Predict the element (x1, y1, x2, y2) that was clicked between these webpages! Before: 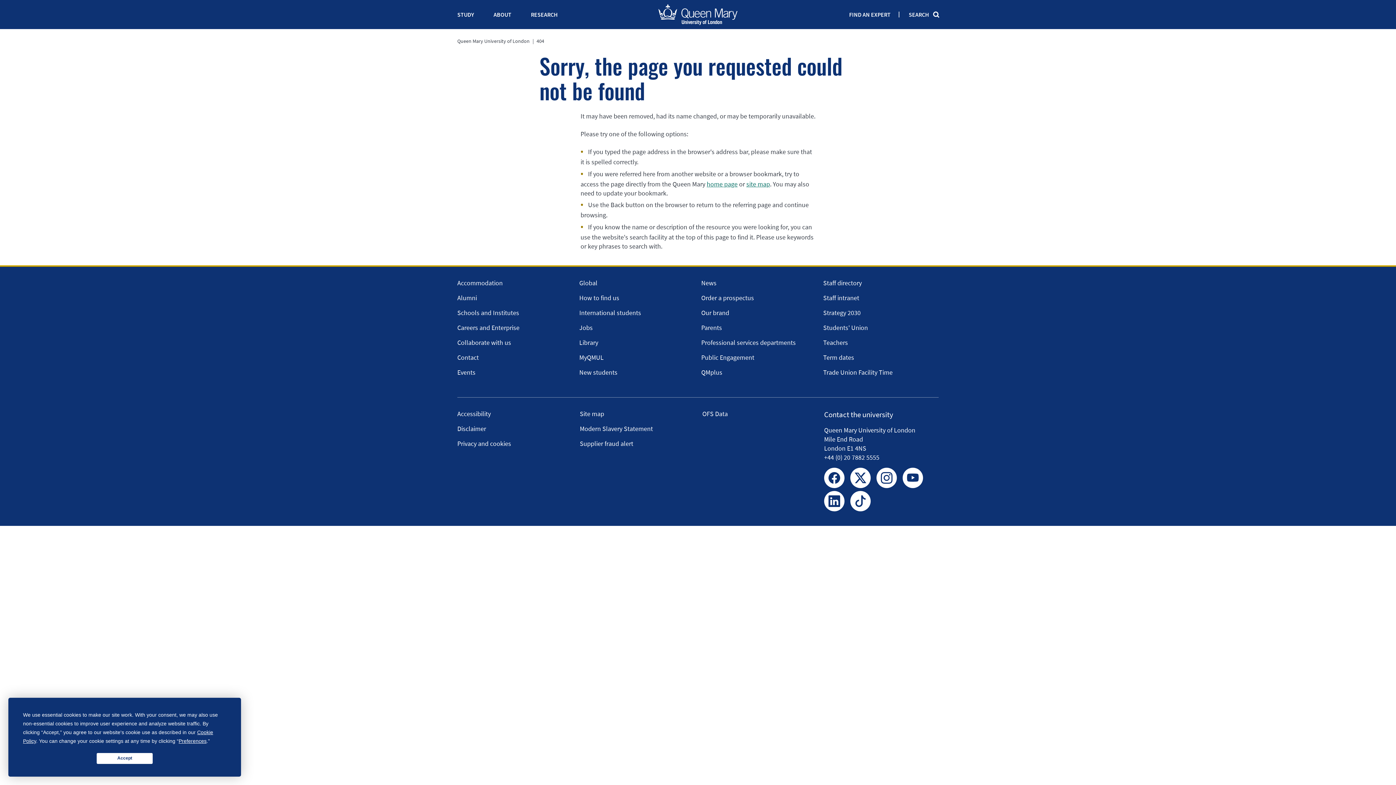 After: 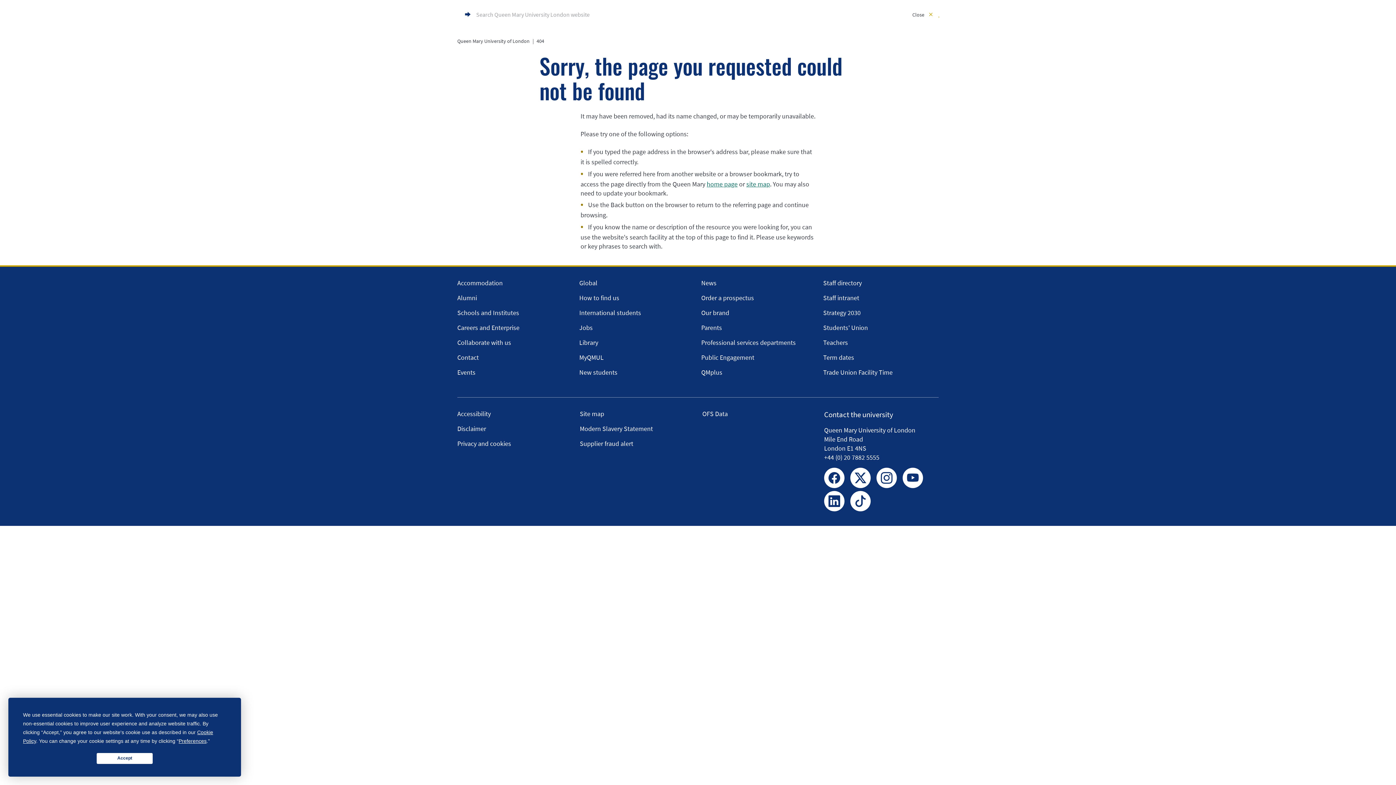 Action: bbox: (909, 10, 938, 18) label: SEARCH